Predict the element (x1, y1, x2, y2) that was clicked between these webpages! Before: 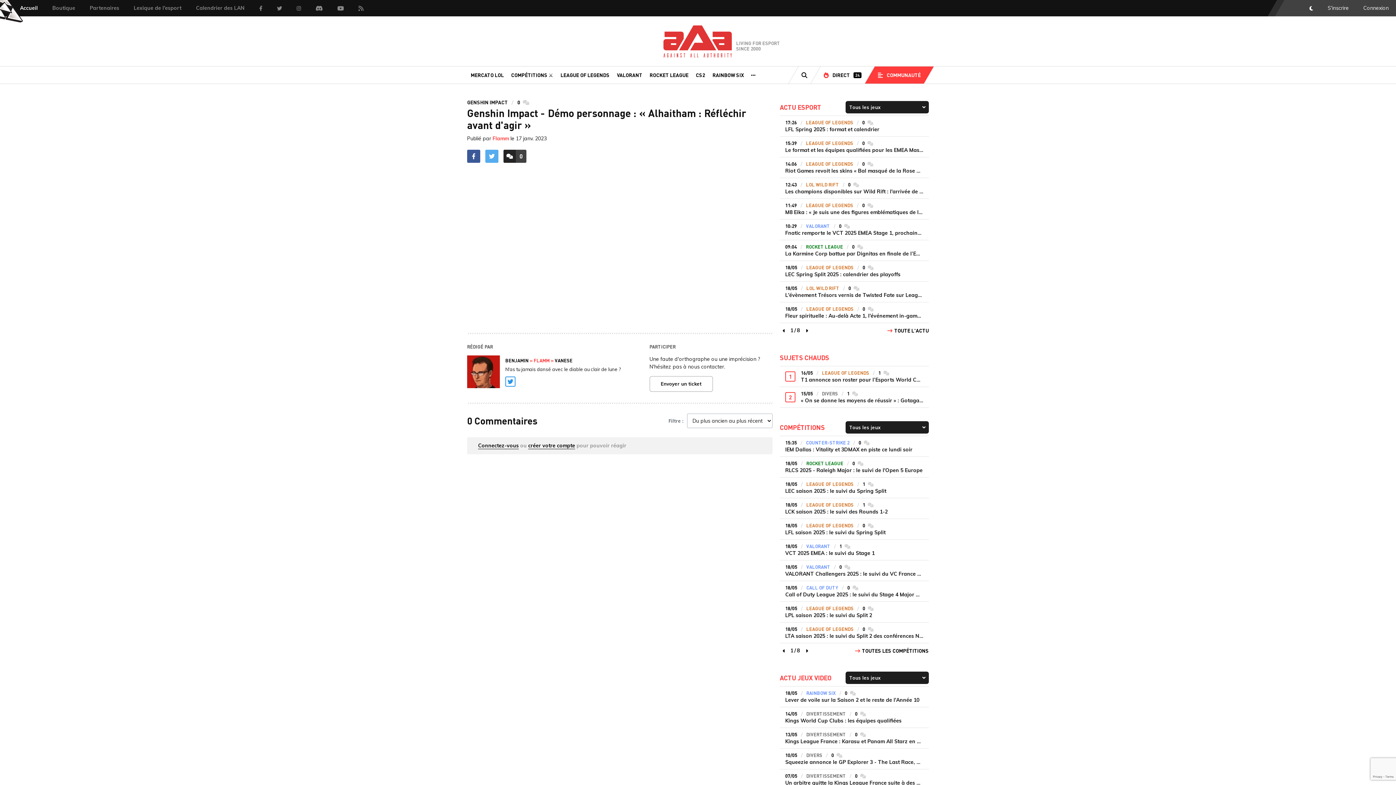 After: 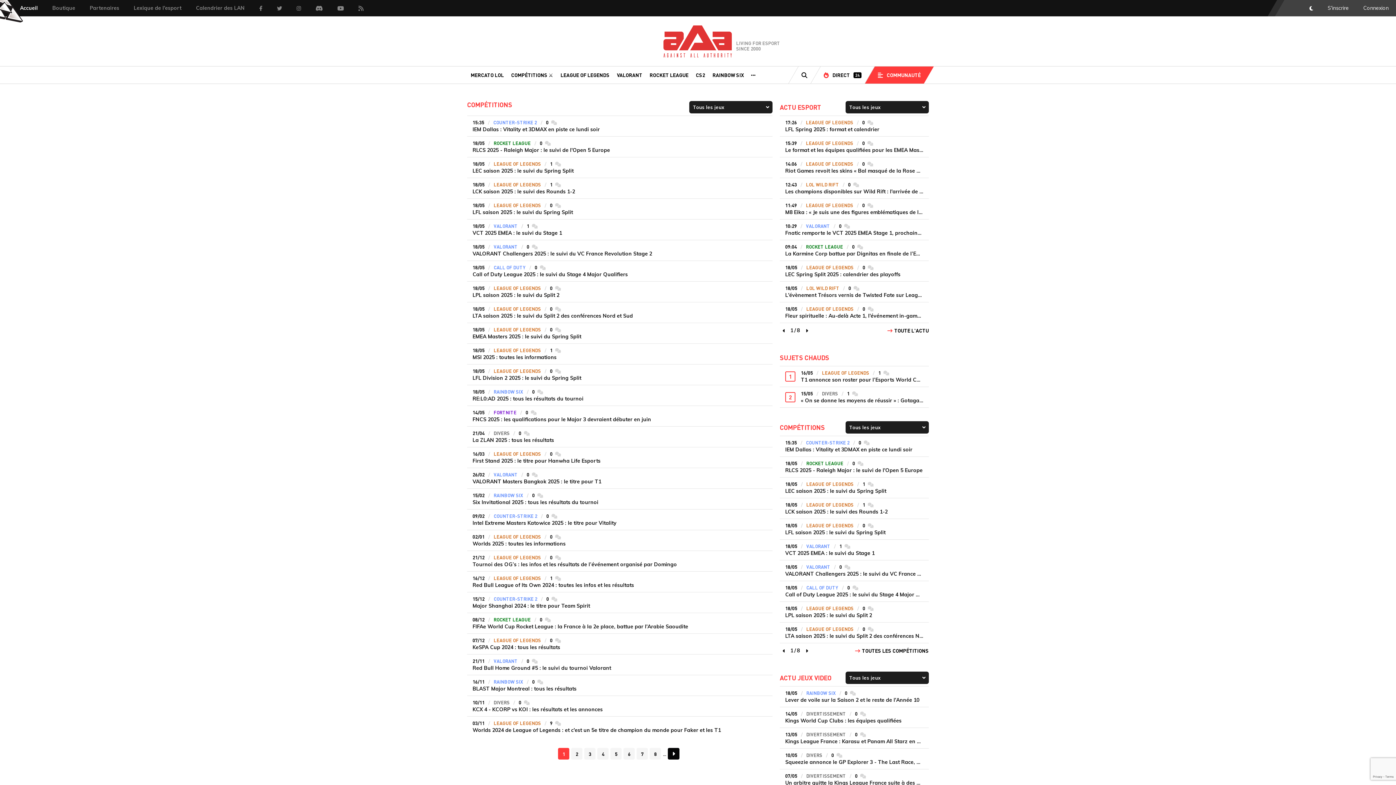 Action: label: TOUTES LES COMPÉTITIONS bbox: (855, 647, 929, 654)